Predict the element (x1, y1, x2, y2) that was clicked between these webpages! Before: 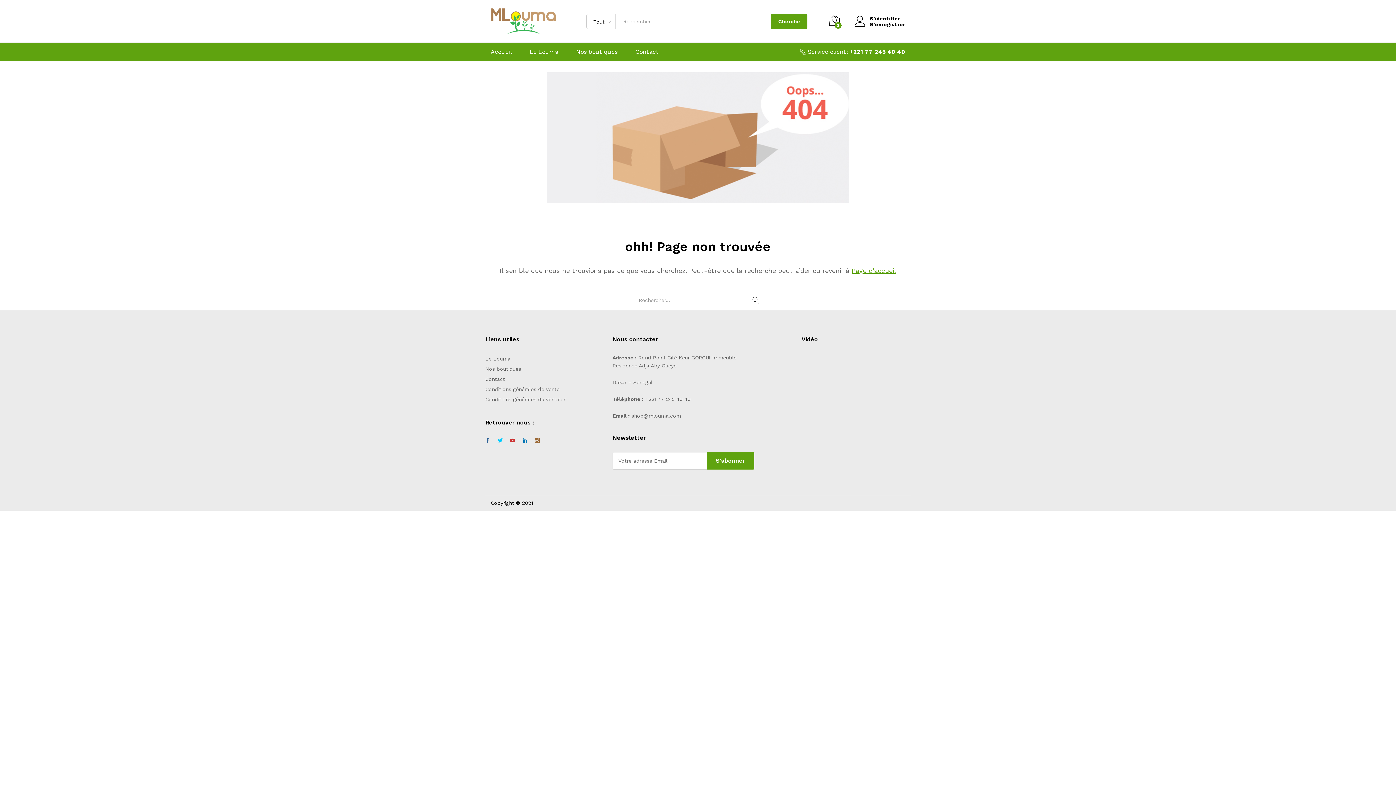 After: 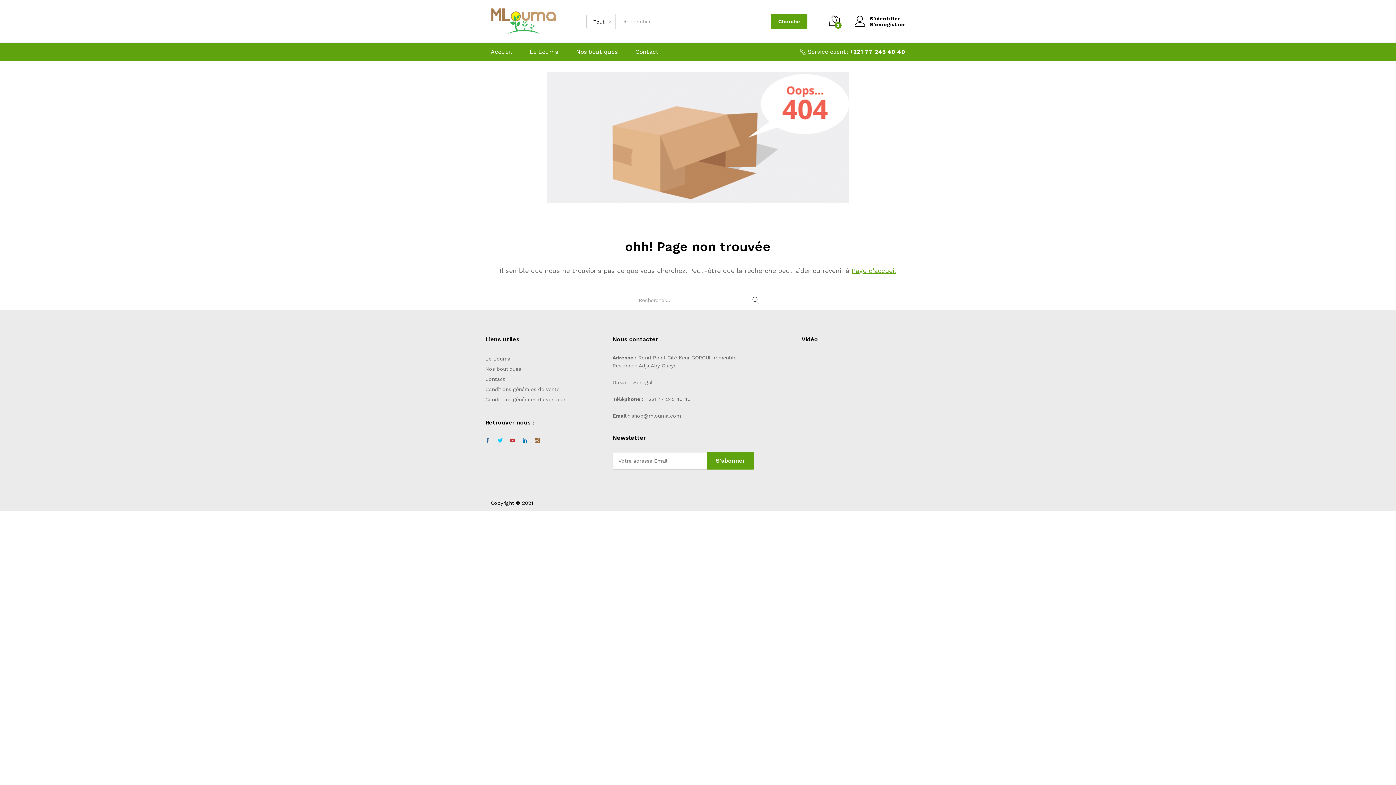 Action: bbox: (494, 437, 506, 445)